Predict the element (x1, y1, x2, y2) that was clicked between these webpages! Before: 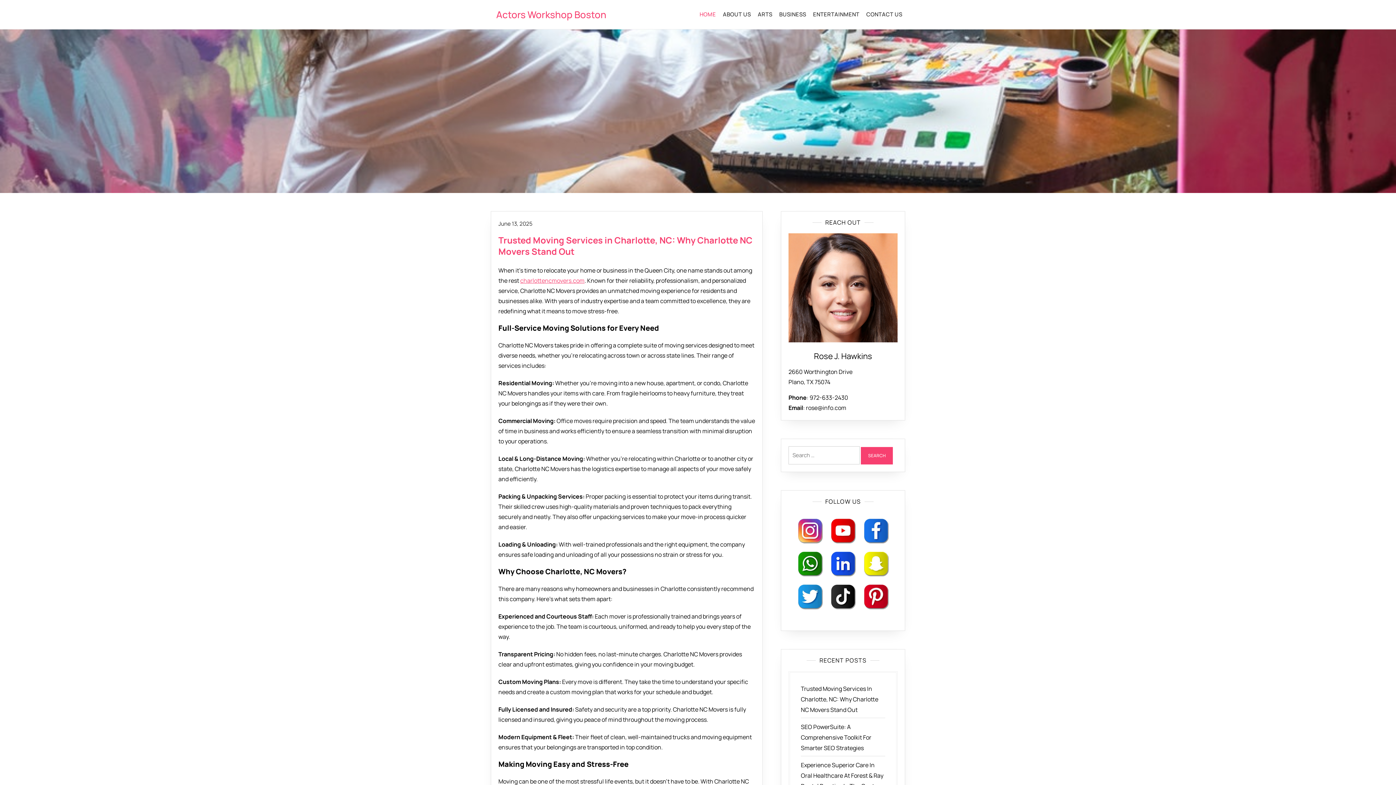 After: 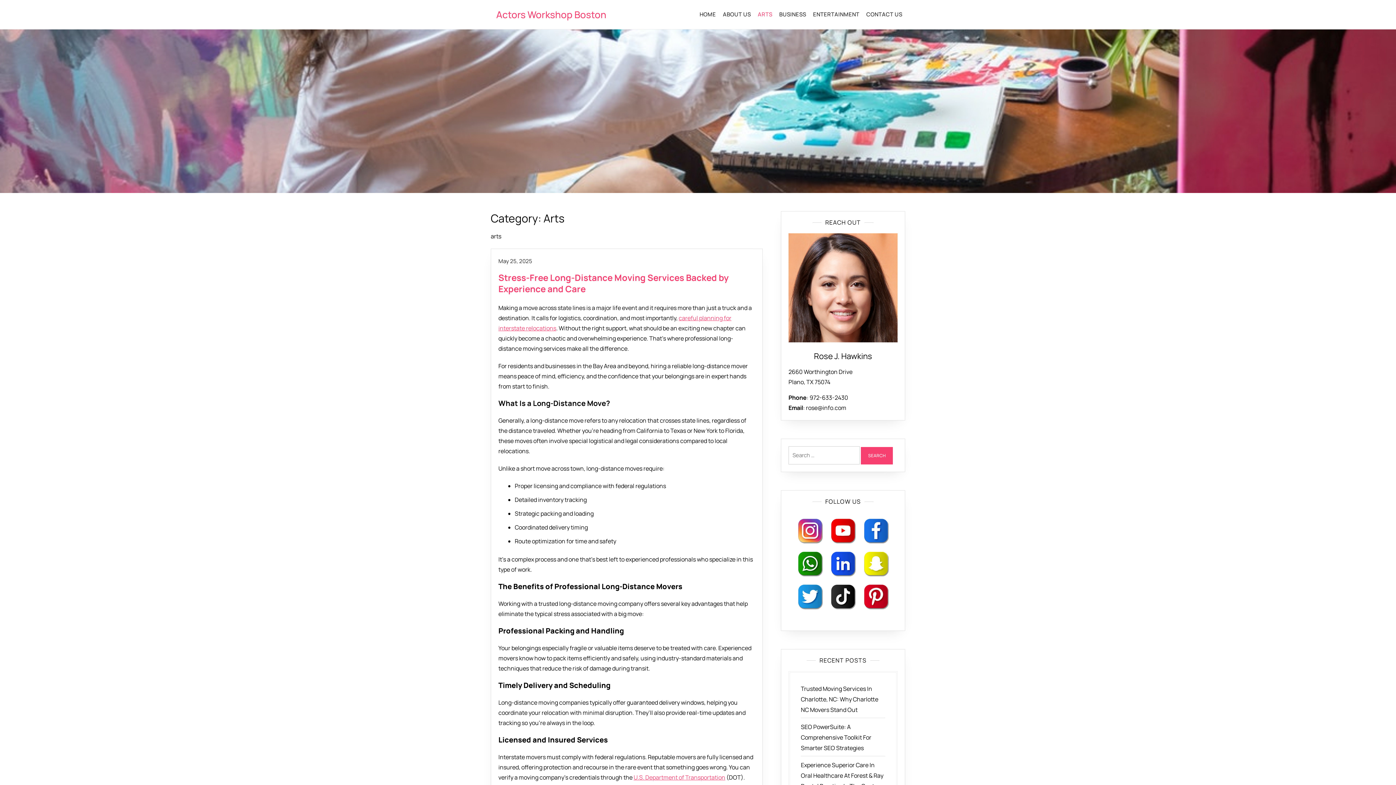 Action: bbox: (755, 1, 775, 27) label: ARTS